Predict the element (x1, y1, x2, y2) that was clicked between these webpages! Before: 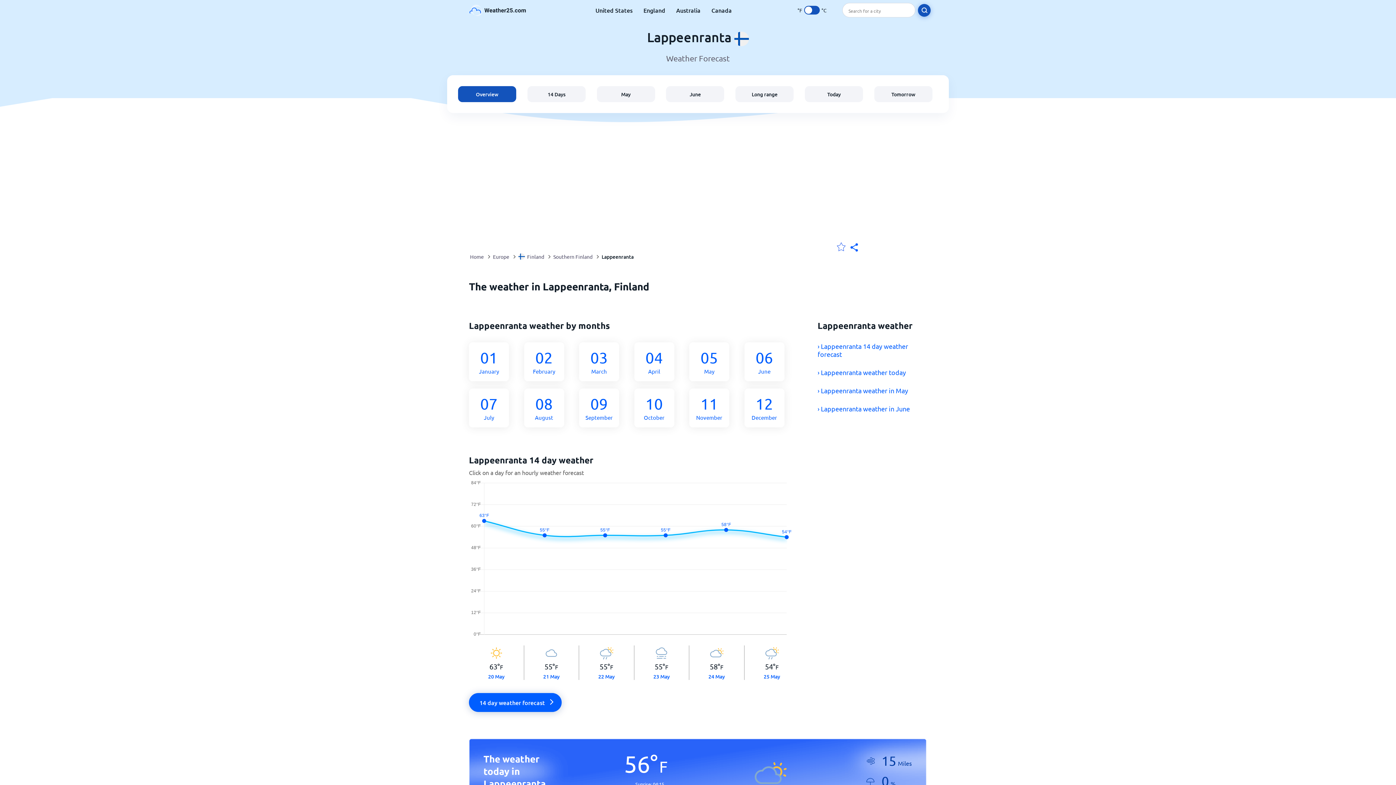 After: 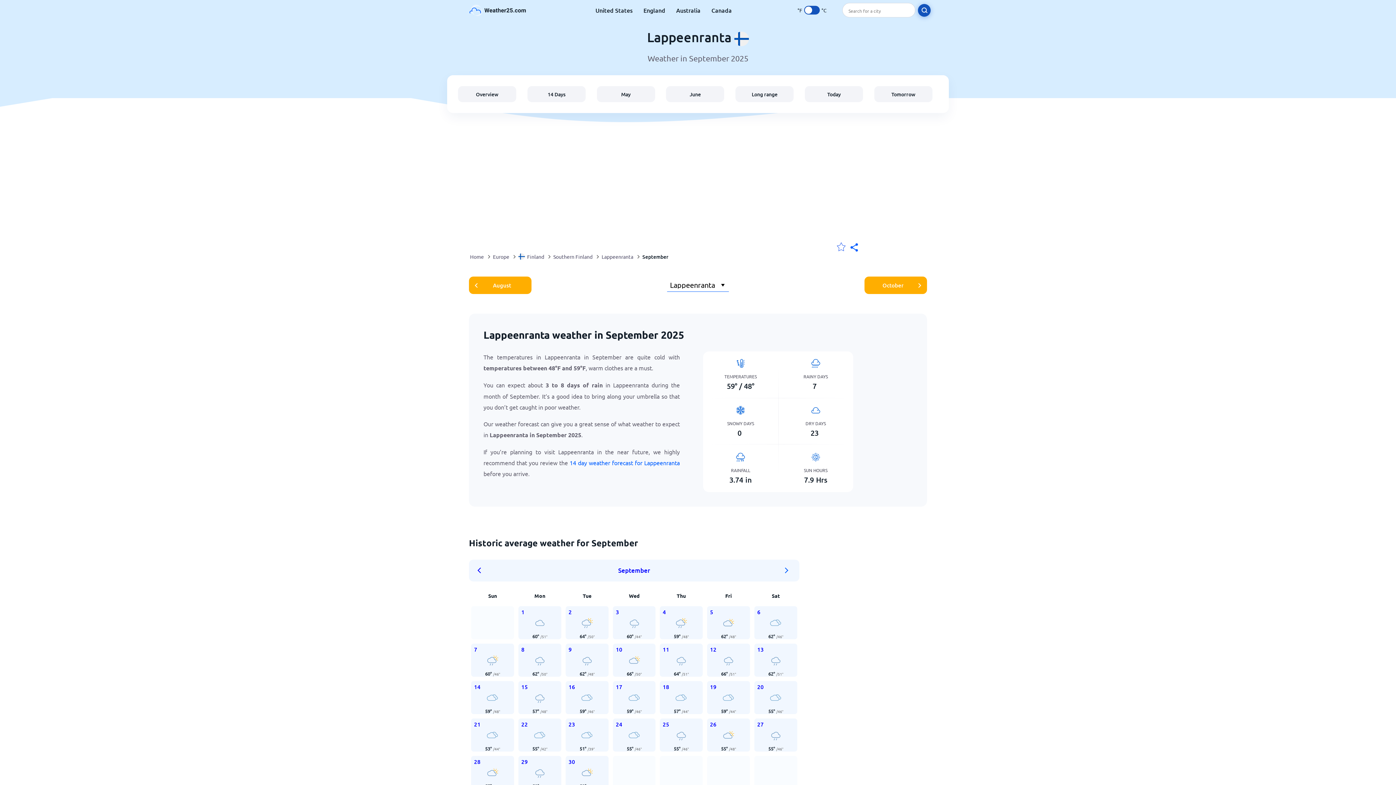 Action: bbox: (579, 388, 627, 427) label: 09
September